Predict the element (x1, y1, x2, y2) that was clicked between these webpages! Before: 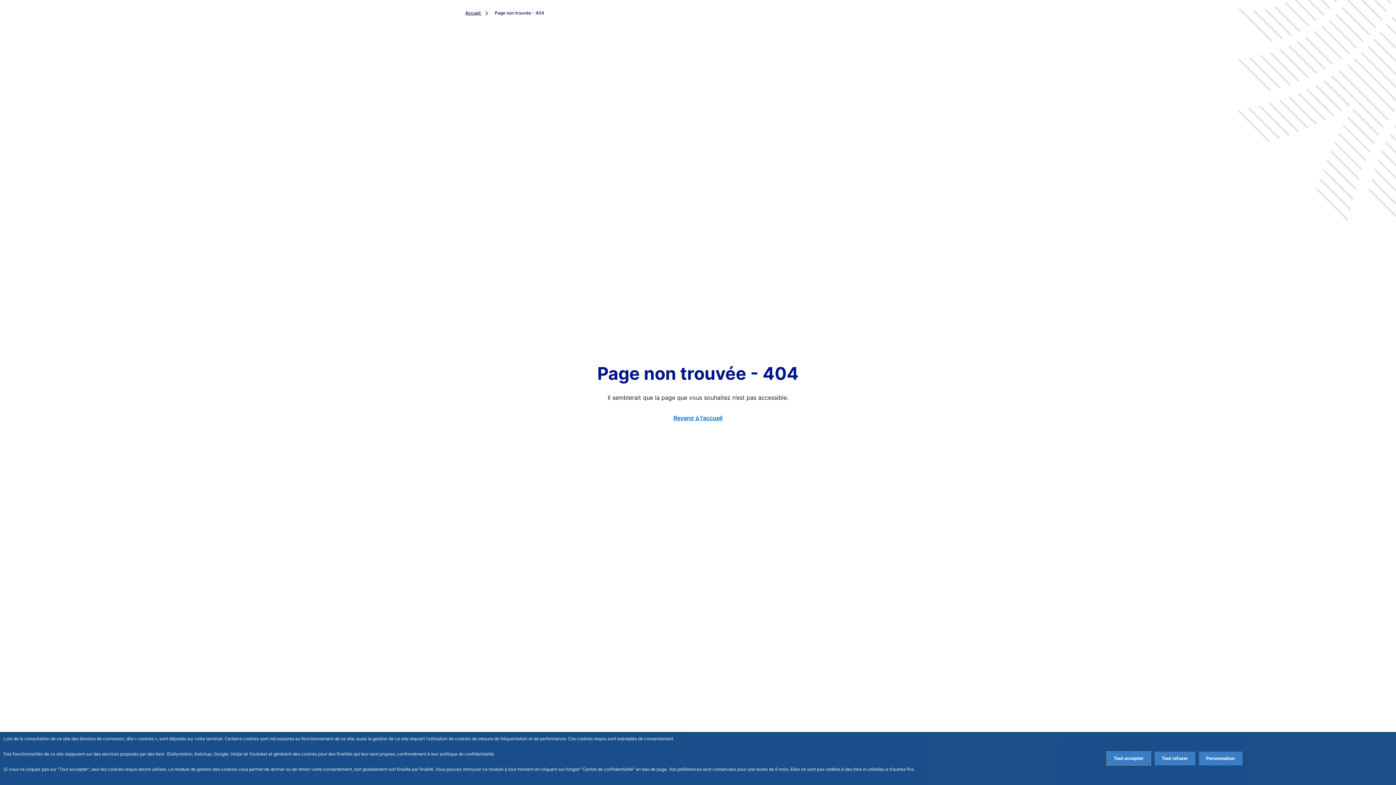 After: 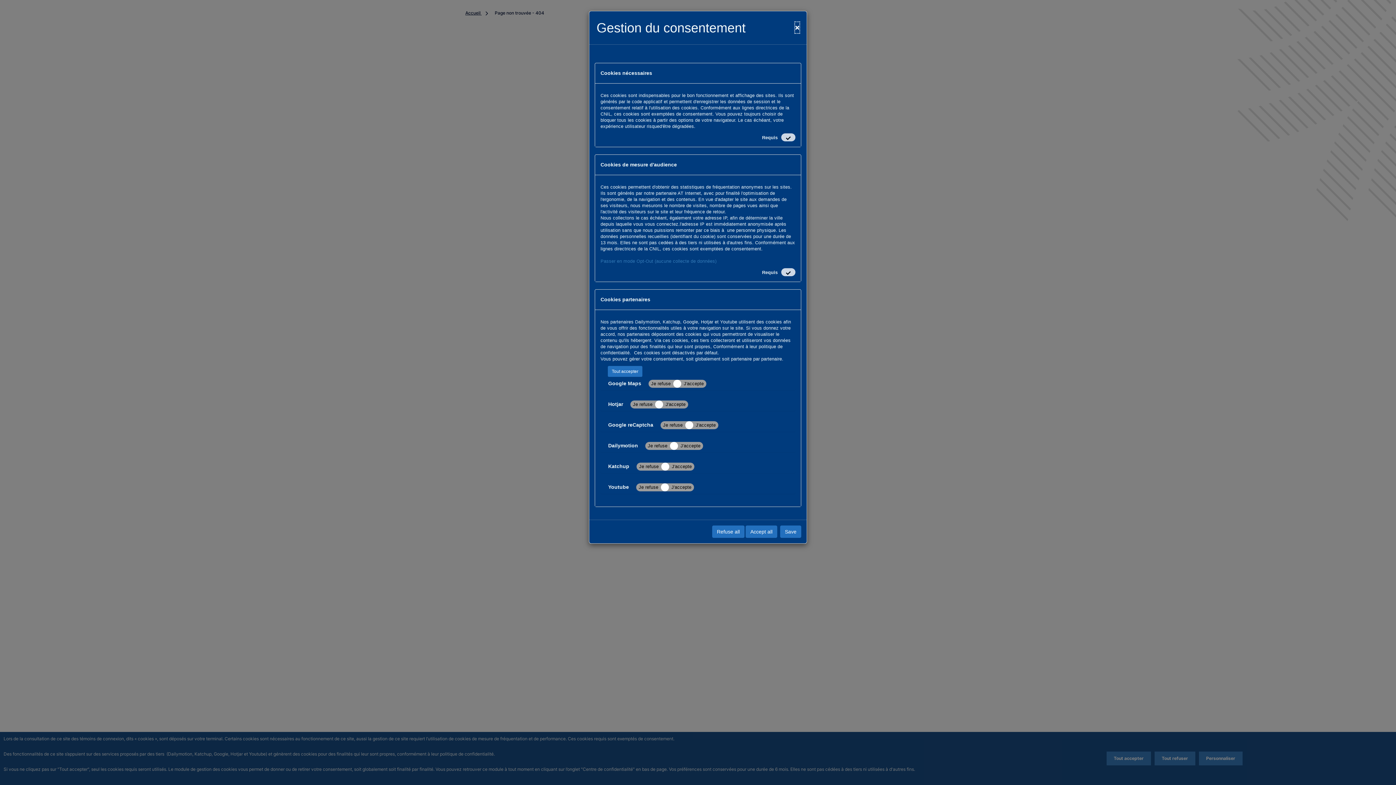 Action: label: Personalize privacy settings bbox: (1199, 752, 1242, 765)